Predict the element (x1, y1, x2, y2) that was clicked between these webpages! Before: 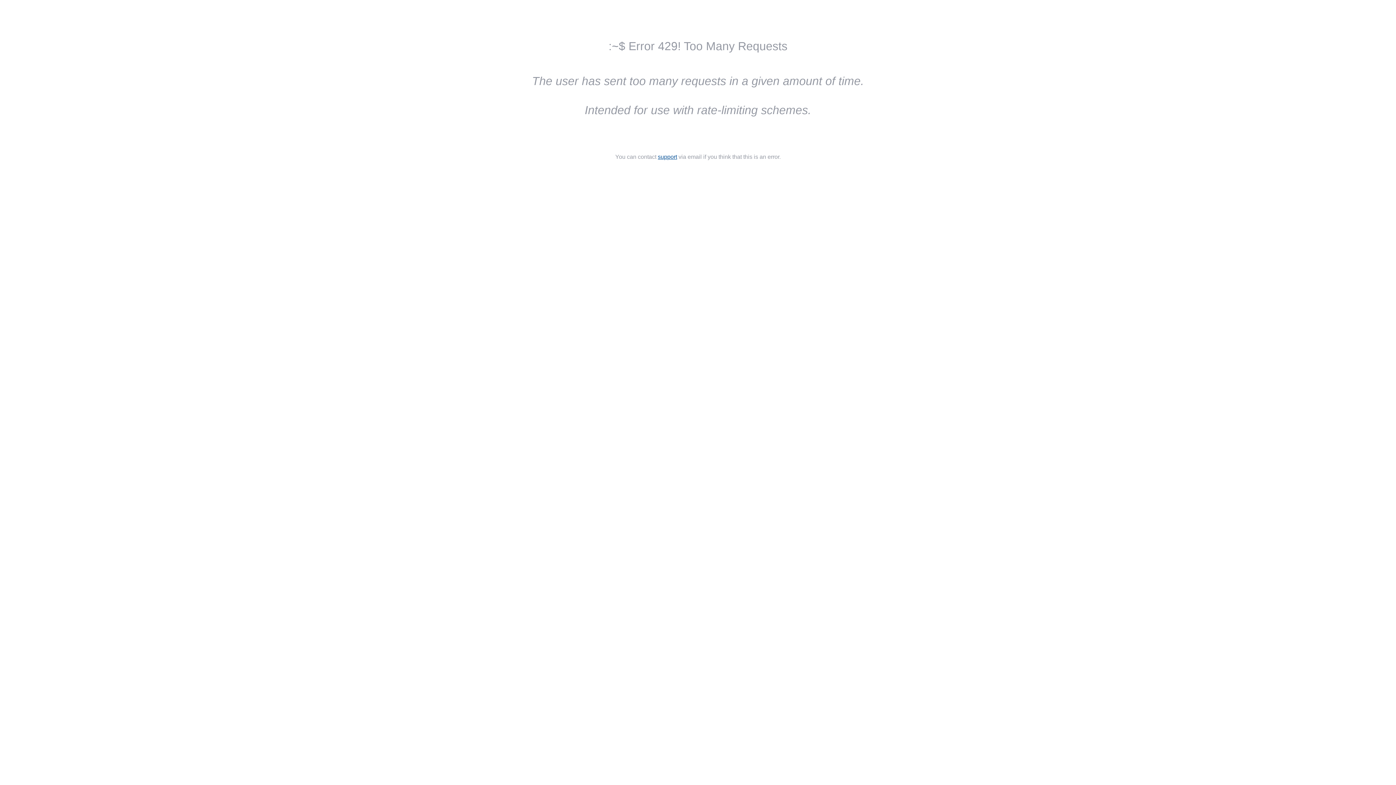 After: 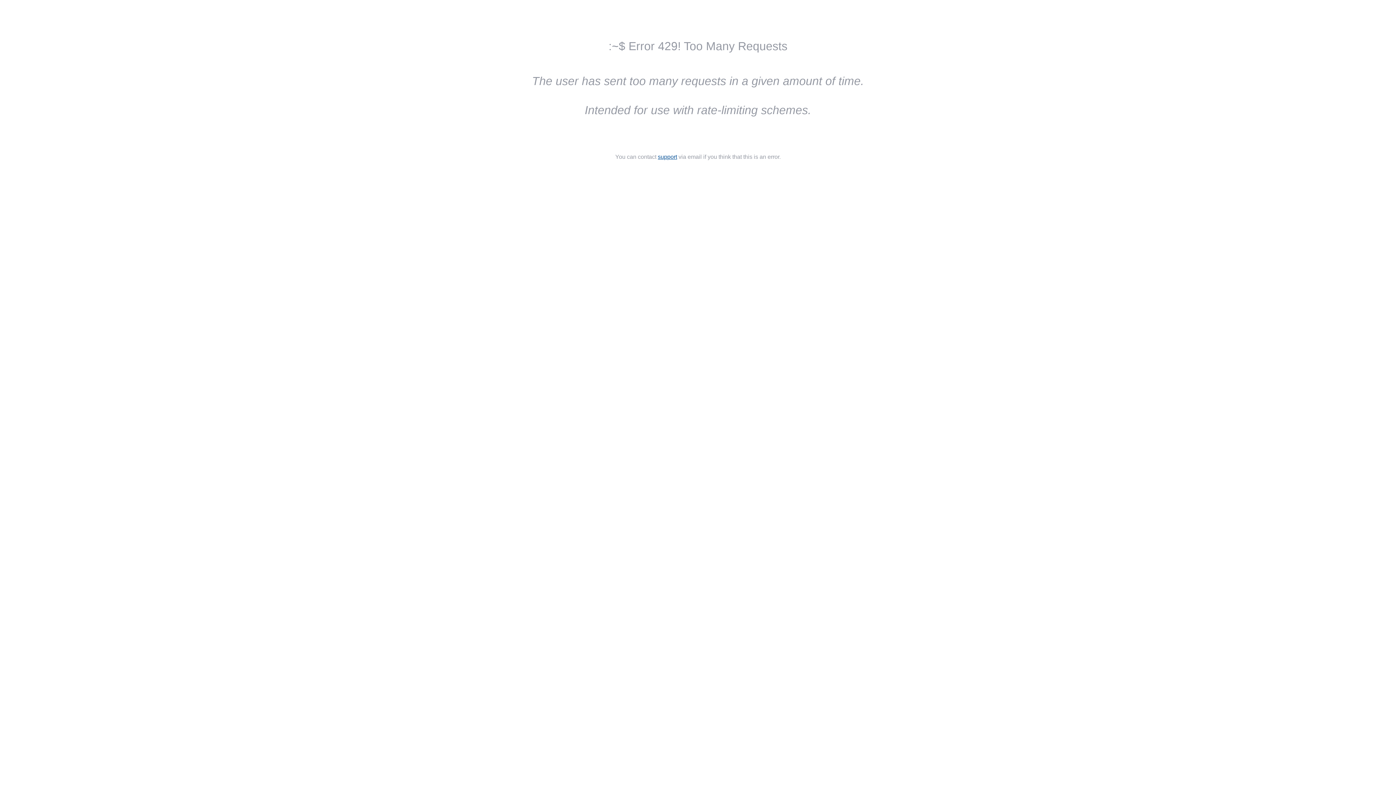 Action: bbox: (658, 153, 677, 160) label: support